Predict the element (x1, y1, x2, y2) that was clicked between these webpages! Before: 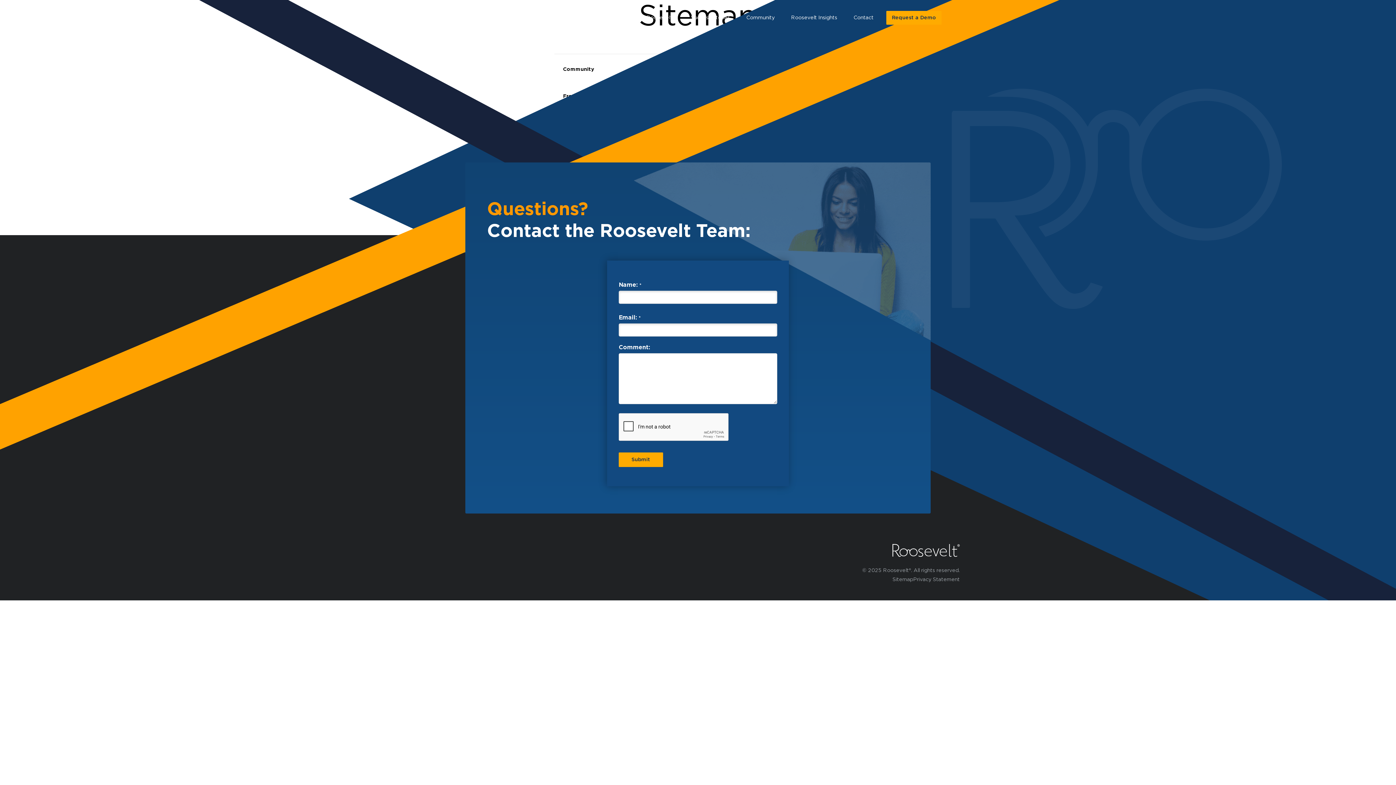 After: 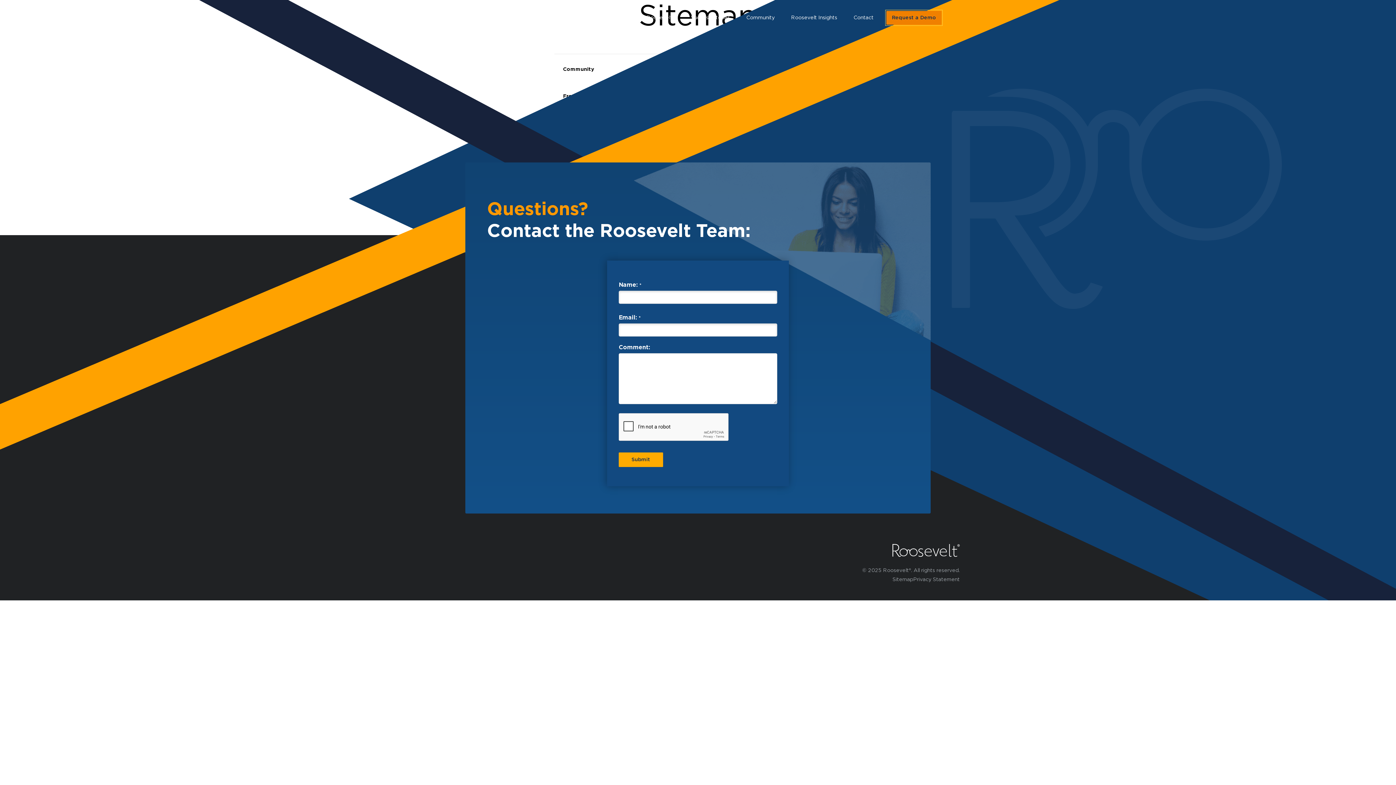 Action: bbox: (886, 10, 941, 24) label: Request a Demo